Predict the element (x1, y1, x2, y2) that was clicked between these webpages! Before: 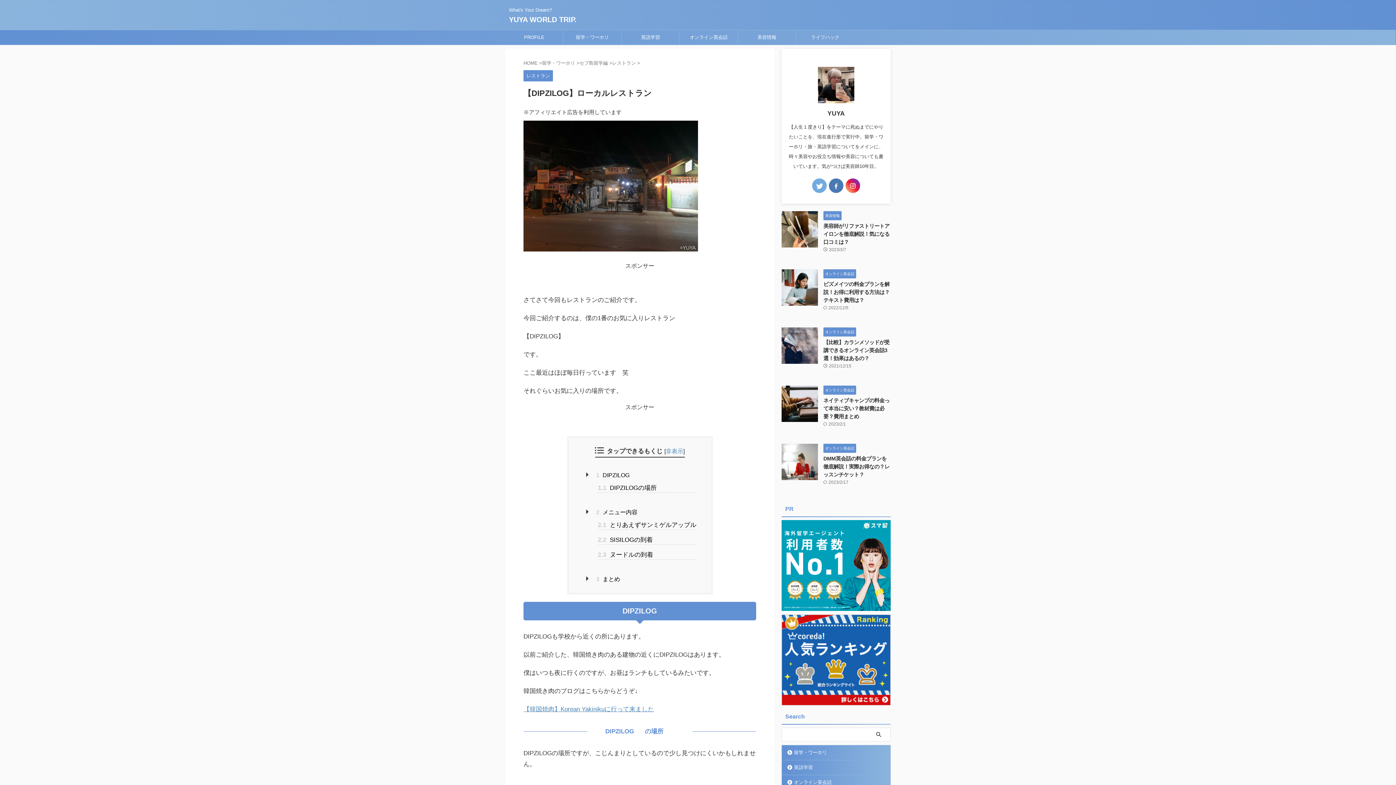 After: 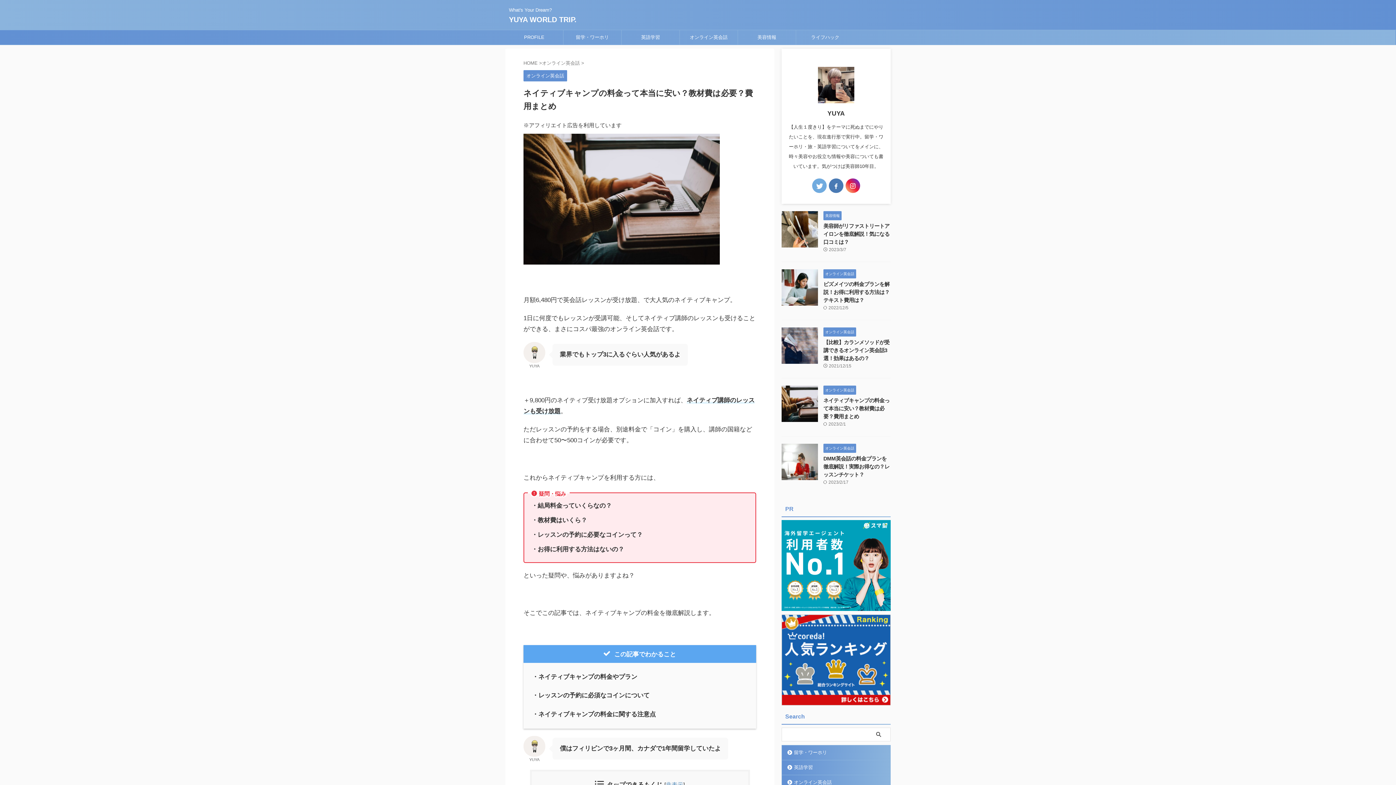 Action: bbox: (781, 415, 818, 421)